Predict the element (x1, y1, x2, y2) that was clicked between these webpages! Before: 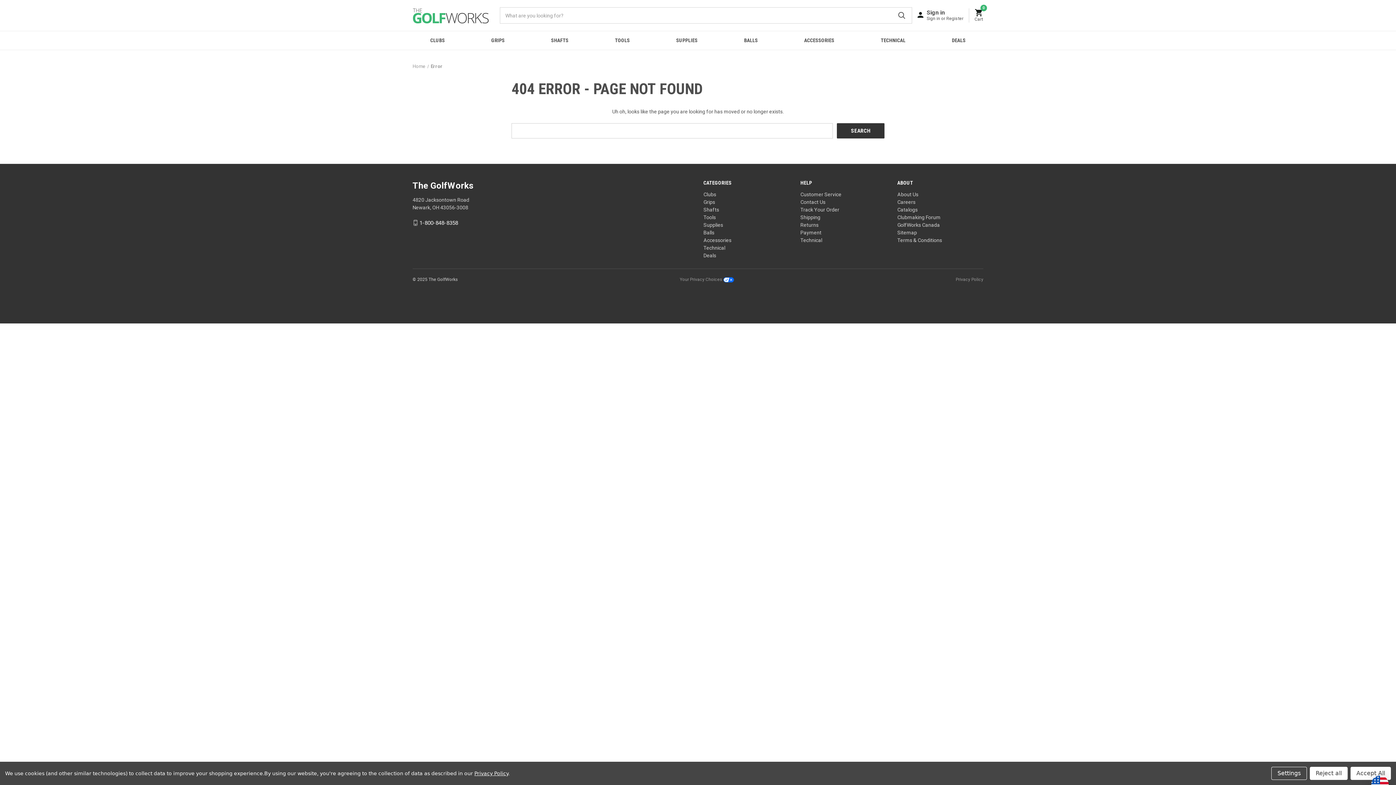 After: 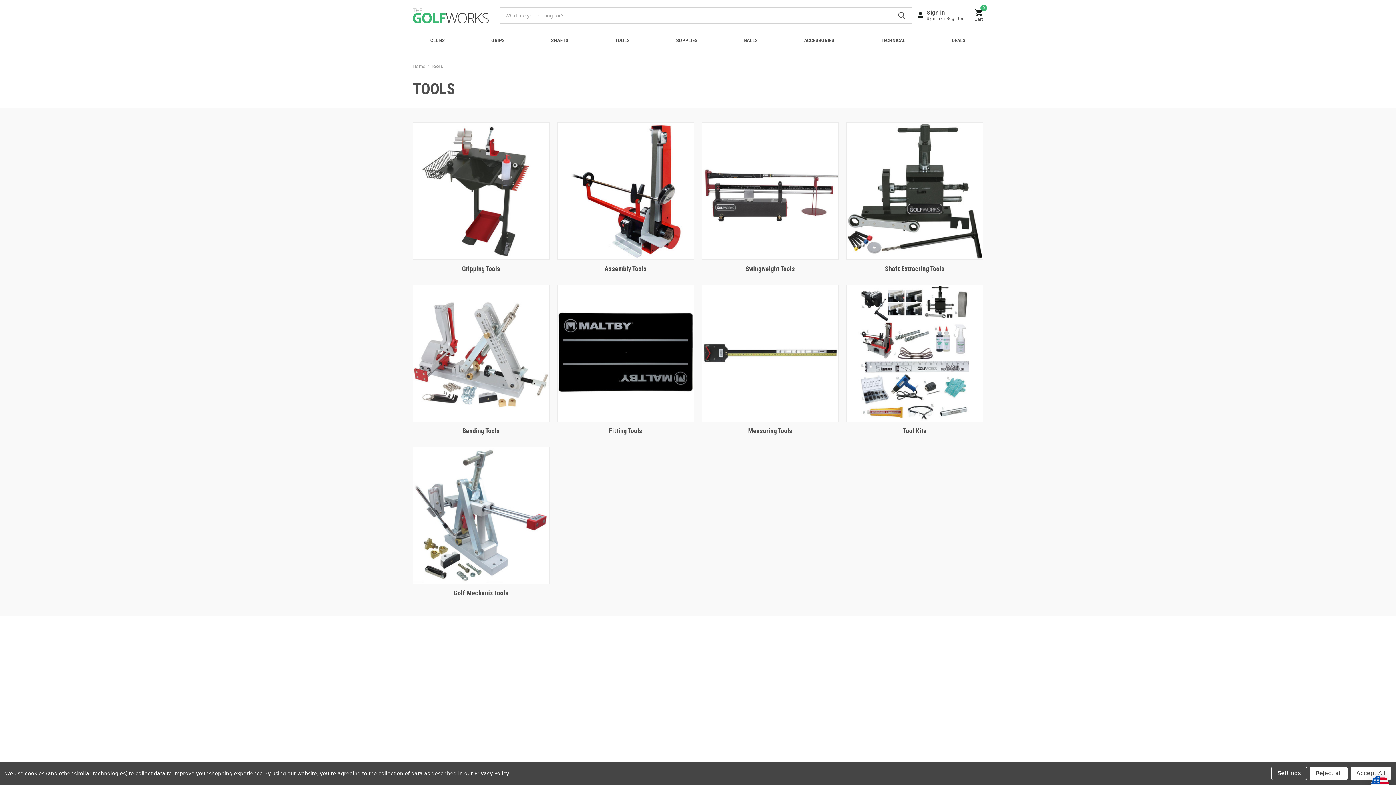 Action: bbox: (591, 31, 653, 49) label: Tools